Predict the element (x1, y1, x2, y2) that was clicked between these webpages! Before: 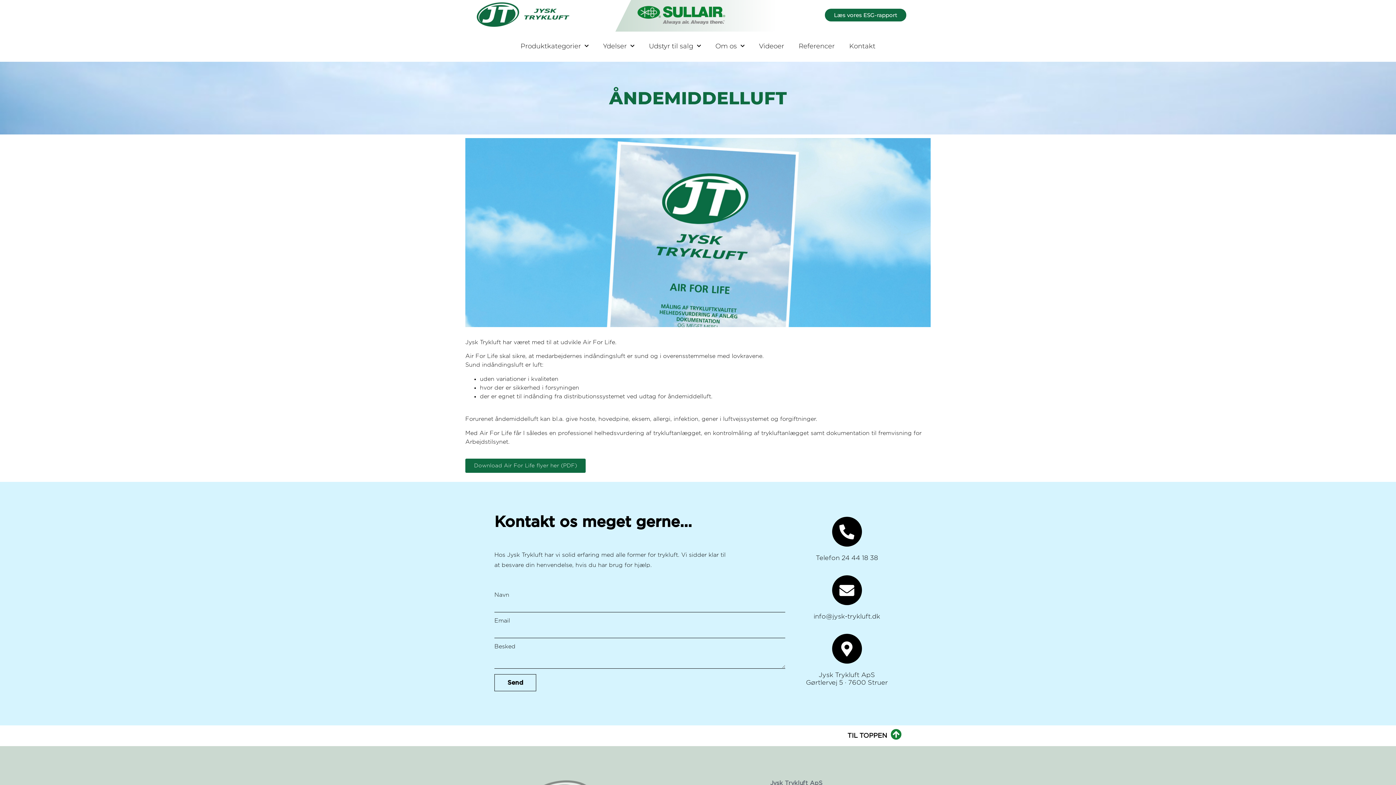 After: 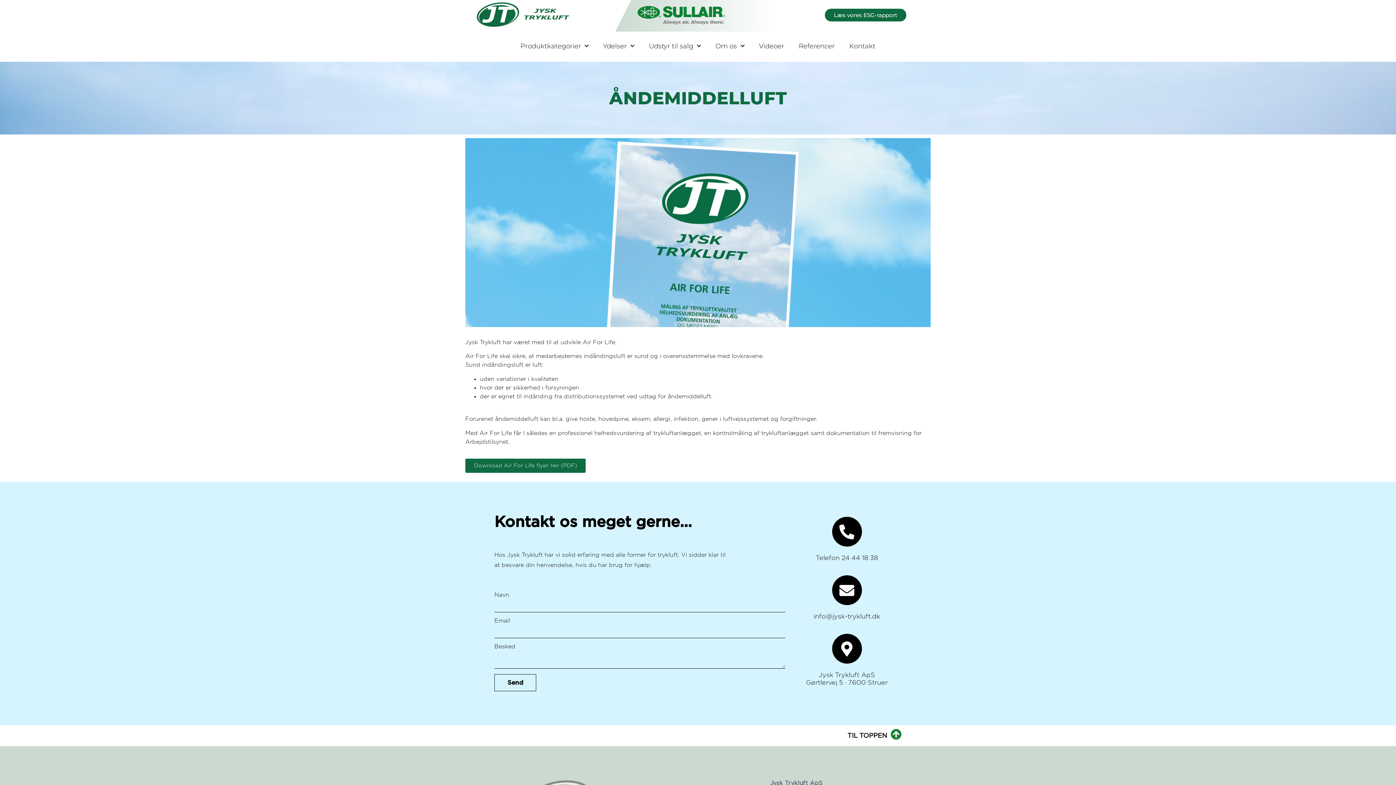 Action: bbox: (825, 8, 906, 21) label: Læs vores ESG-rapport